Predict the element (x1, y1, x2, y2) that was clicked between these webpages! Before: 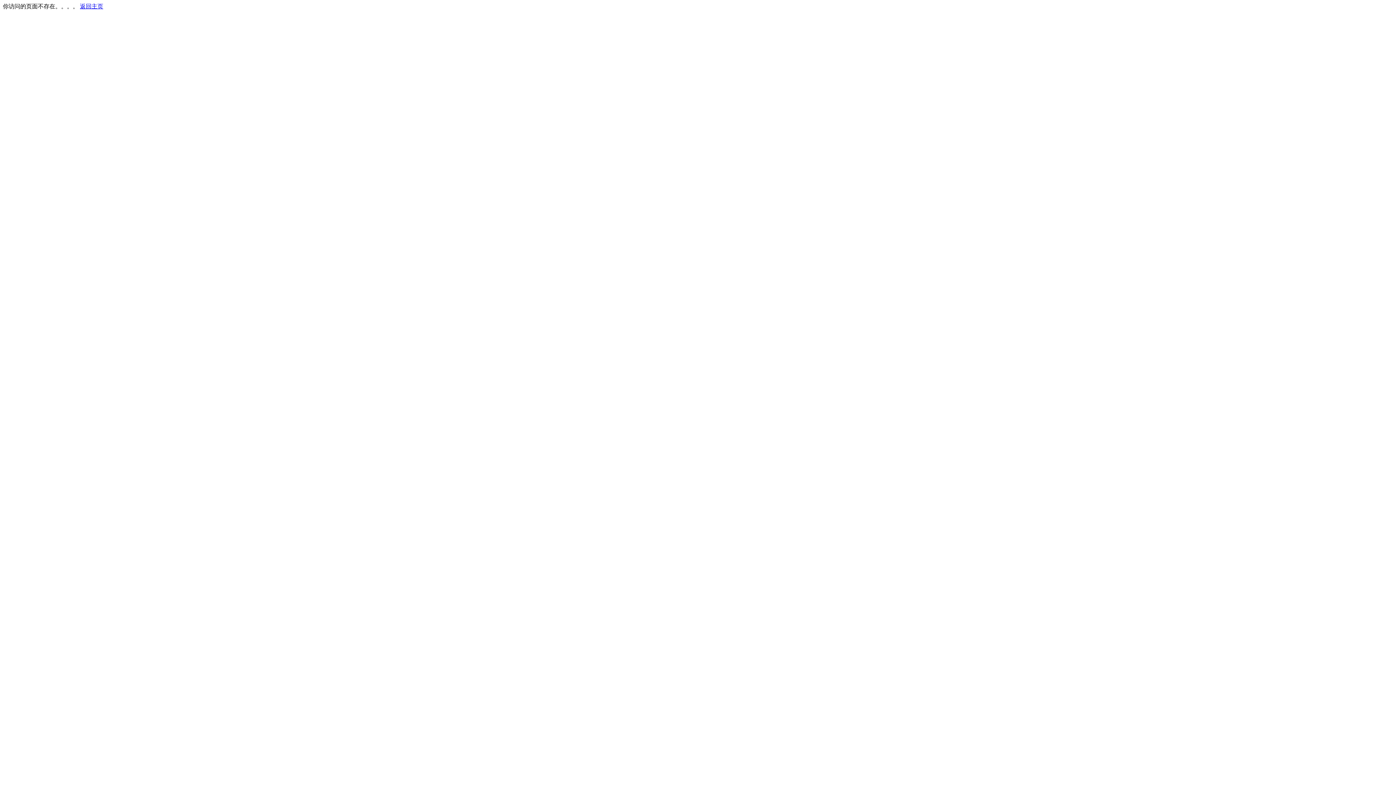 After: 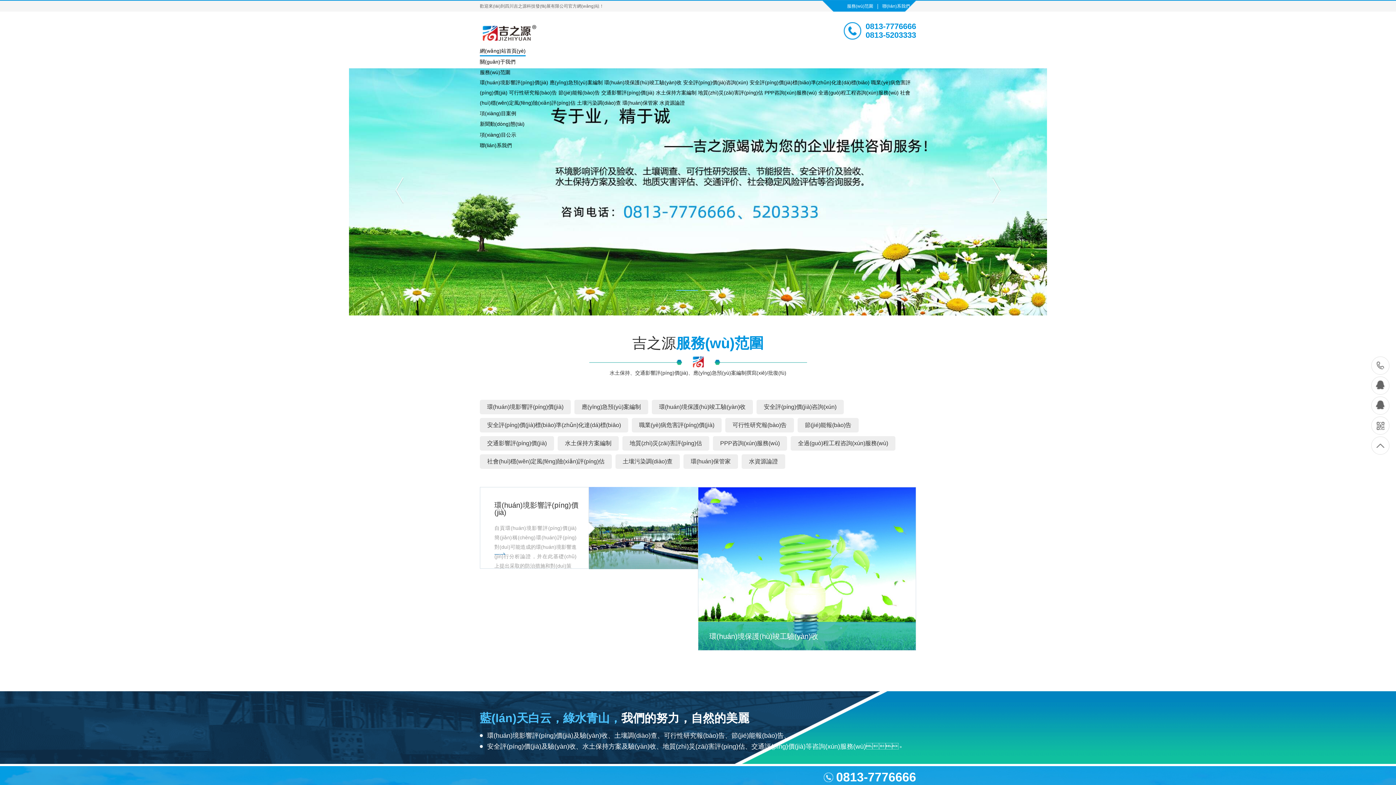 Action: label: 返回主页 bbox: (80, 3, 103, 9)